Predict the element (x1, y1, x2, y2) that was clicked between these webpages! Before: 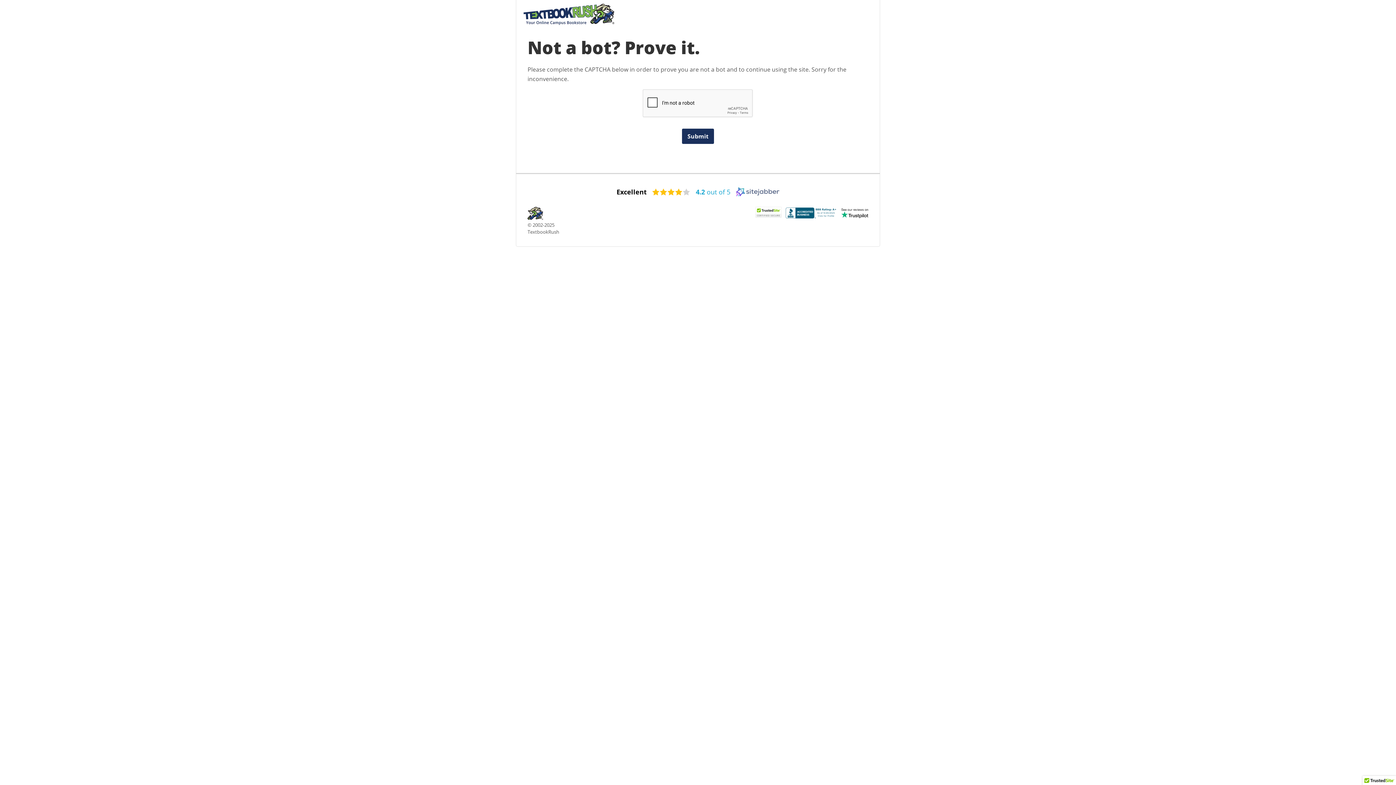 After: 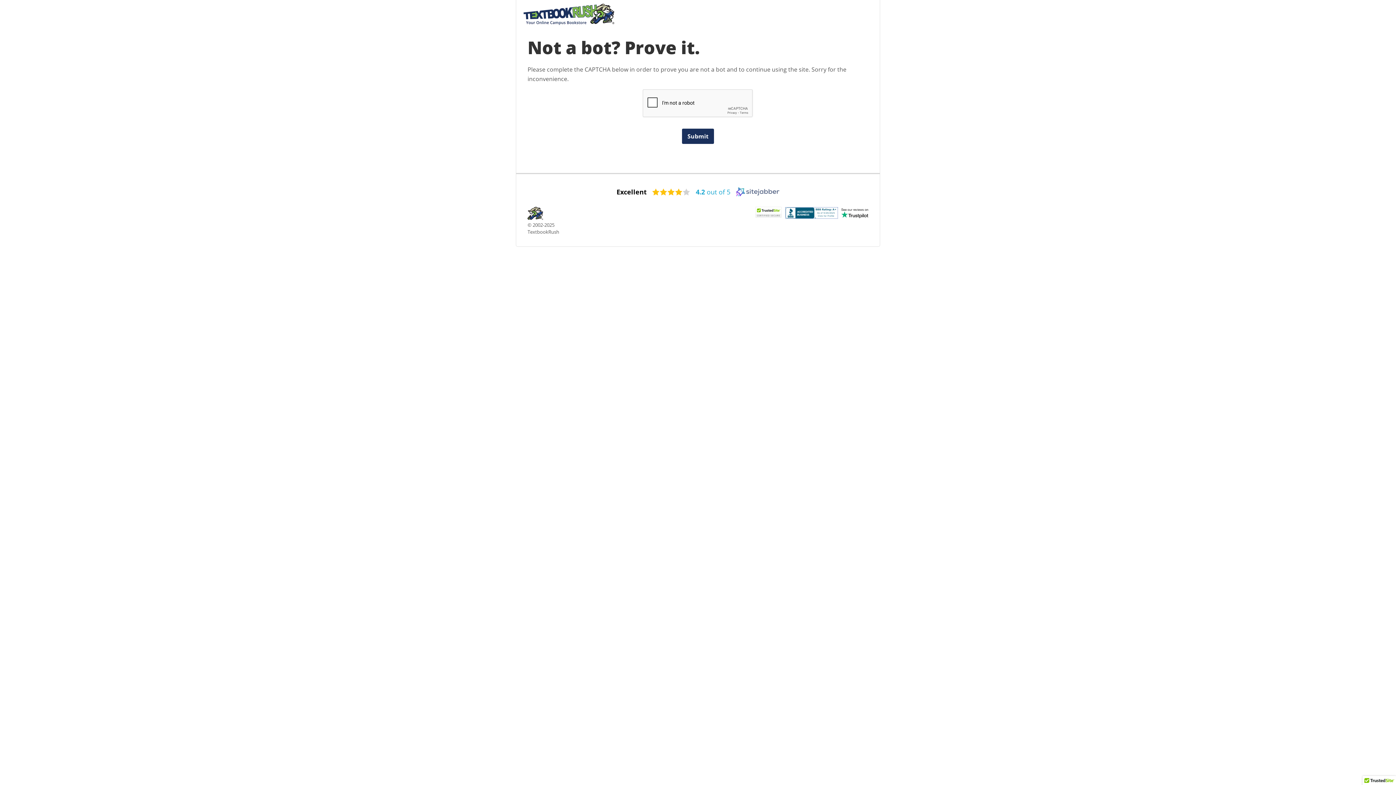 Action: bbox: (785, 207, 837, 218)